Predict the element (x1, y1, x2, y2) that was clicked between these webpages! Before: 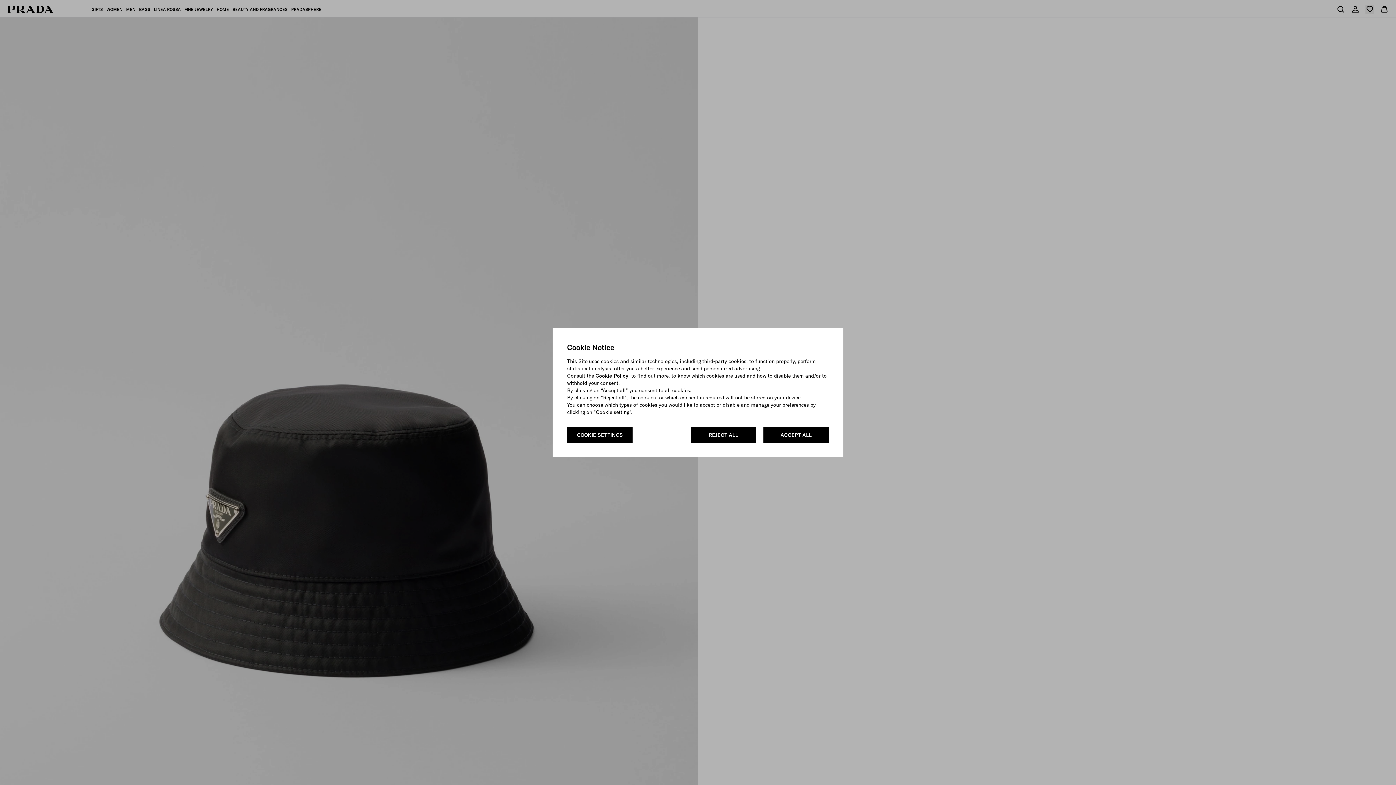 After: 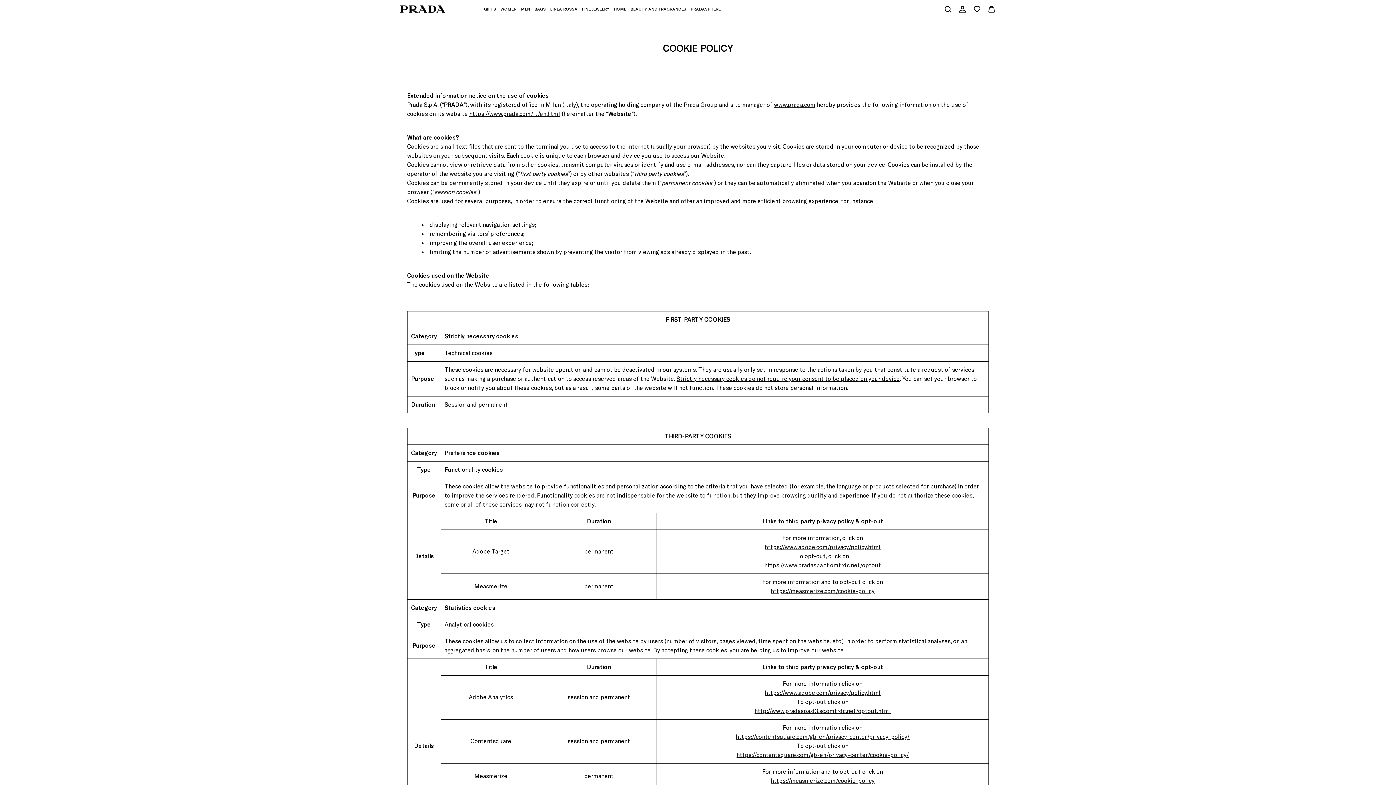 Action: label: Cookie Policy bbox: (595, 372, 628, 379)